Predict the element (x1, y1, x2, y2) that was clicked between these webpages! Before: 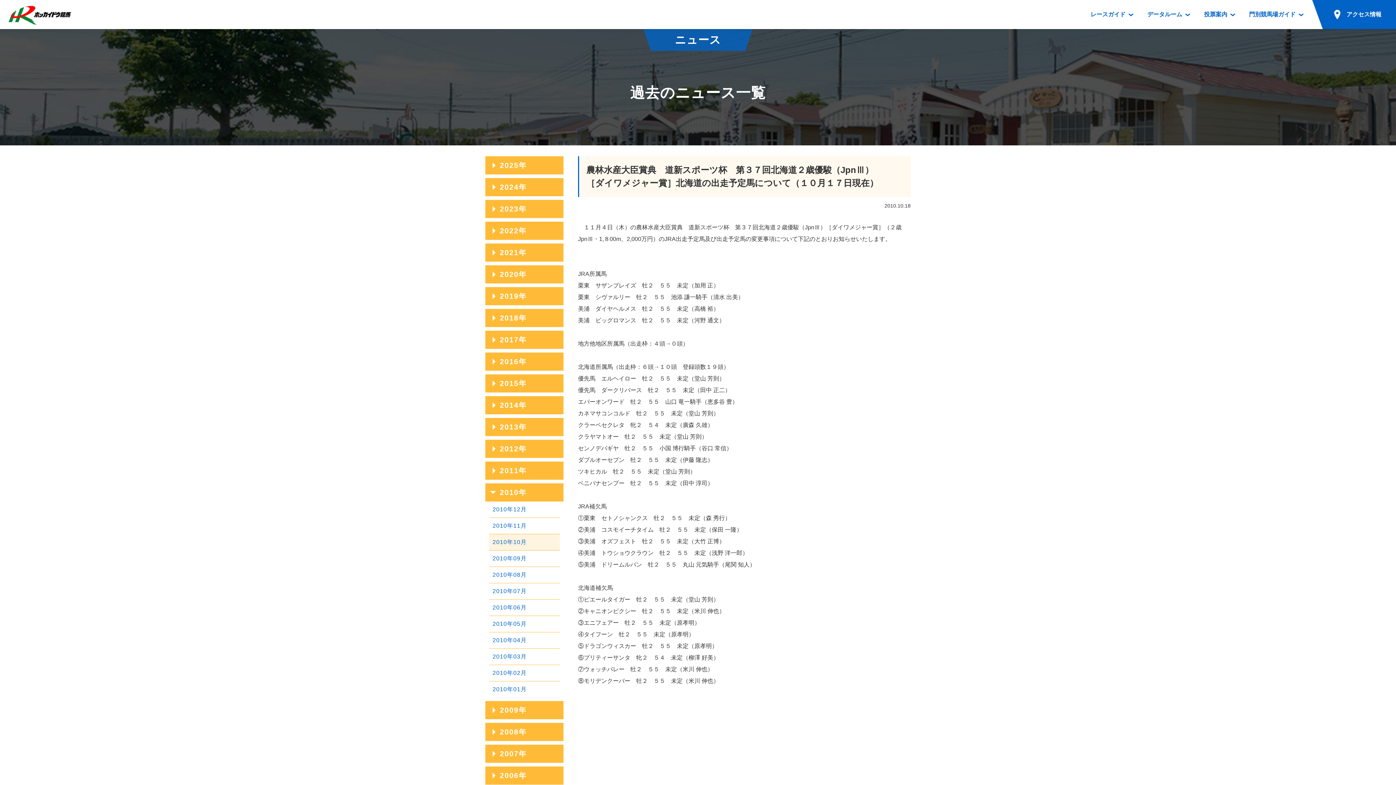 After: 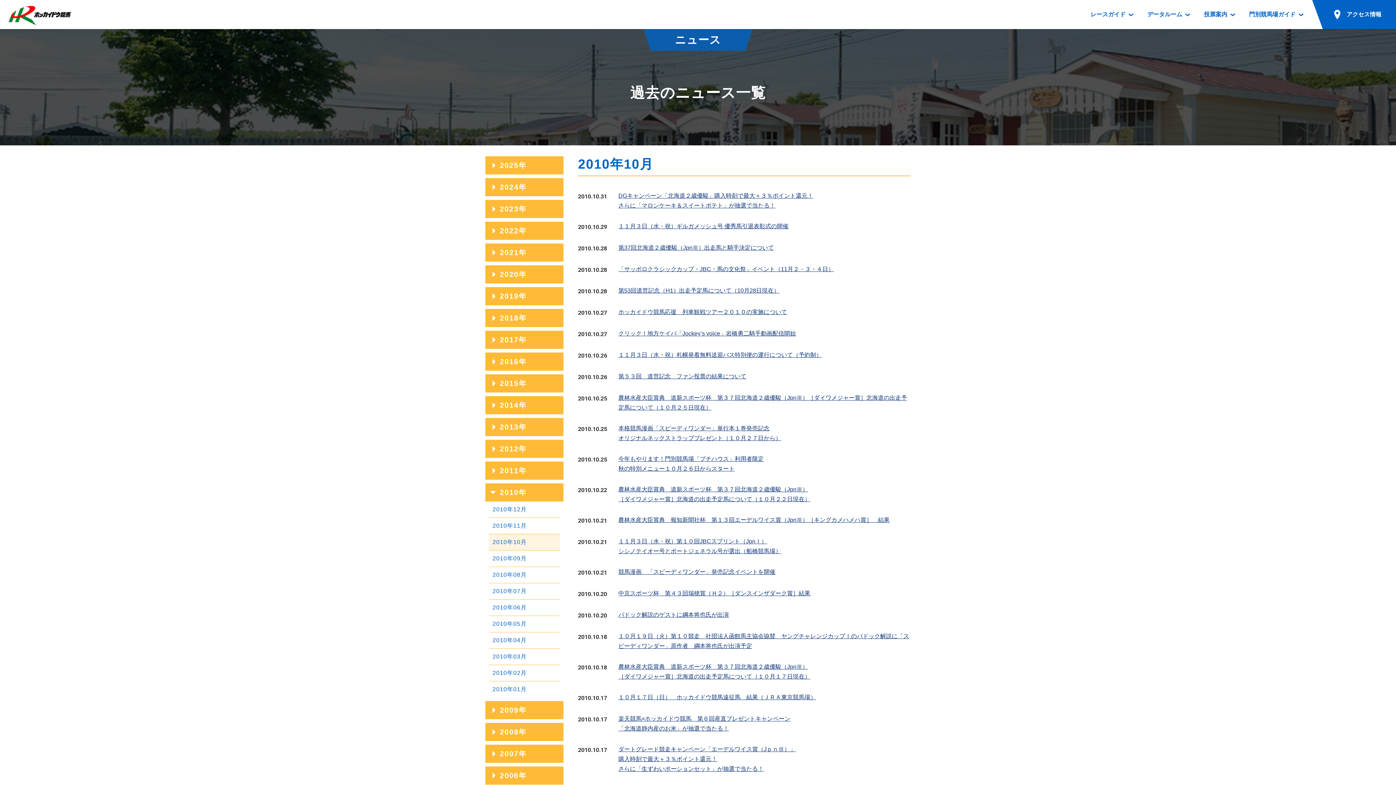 Action: bbox: (489, 534, 560, 550) label: 2010年10月